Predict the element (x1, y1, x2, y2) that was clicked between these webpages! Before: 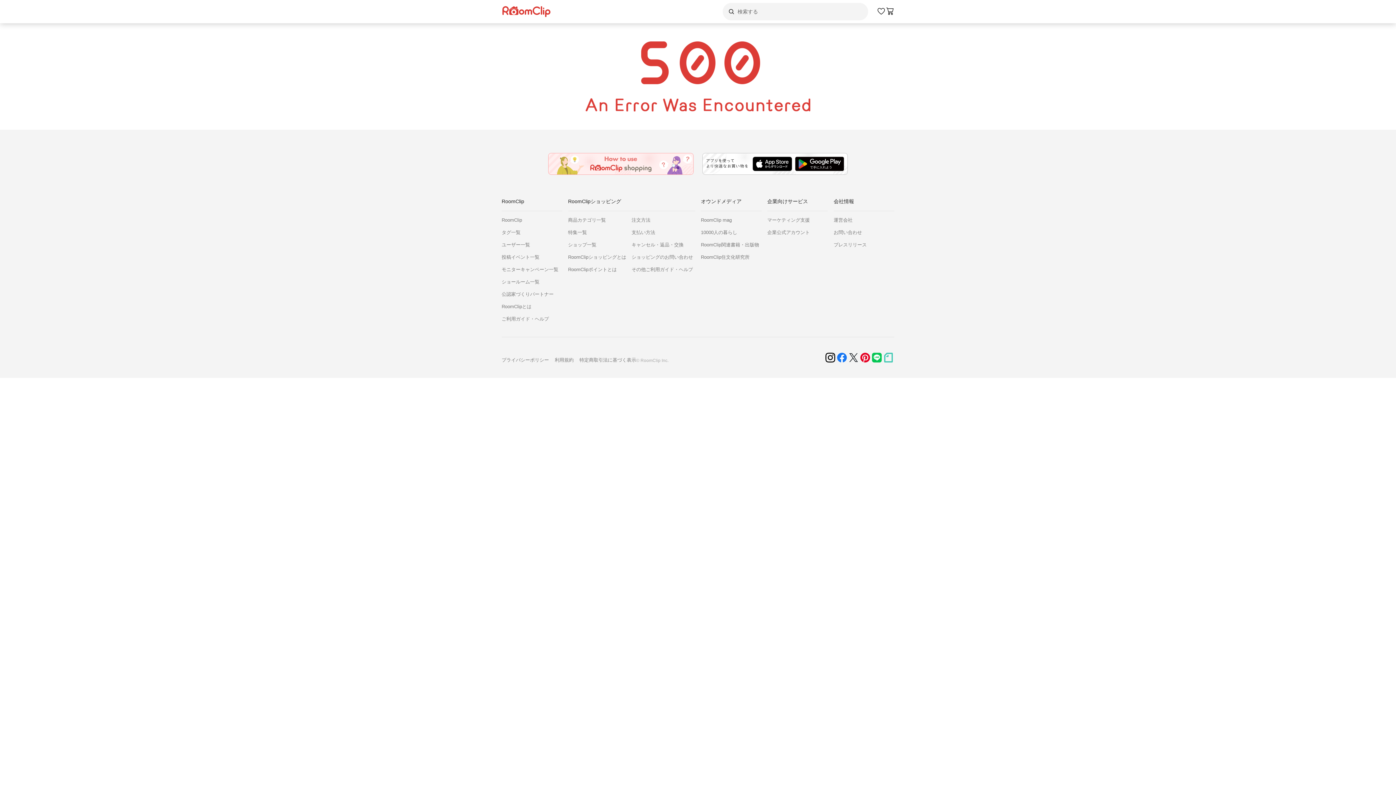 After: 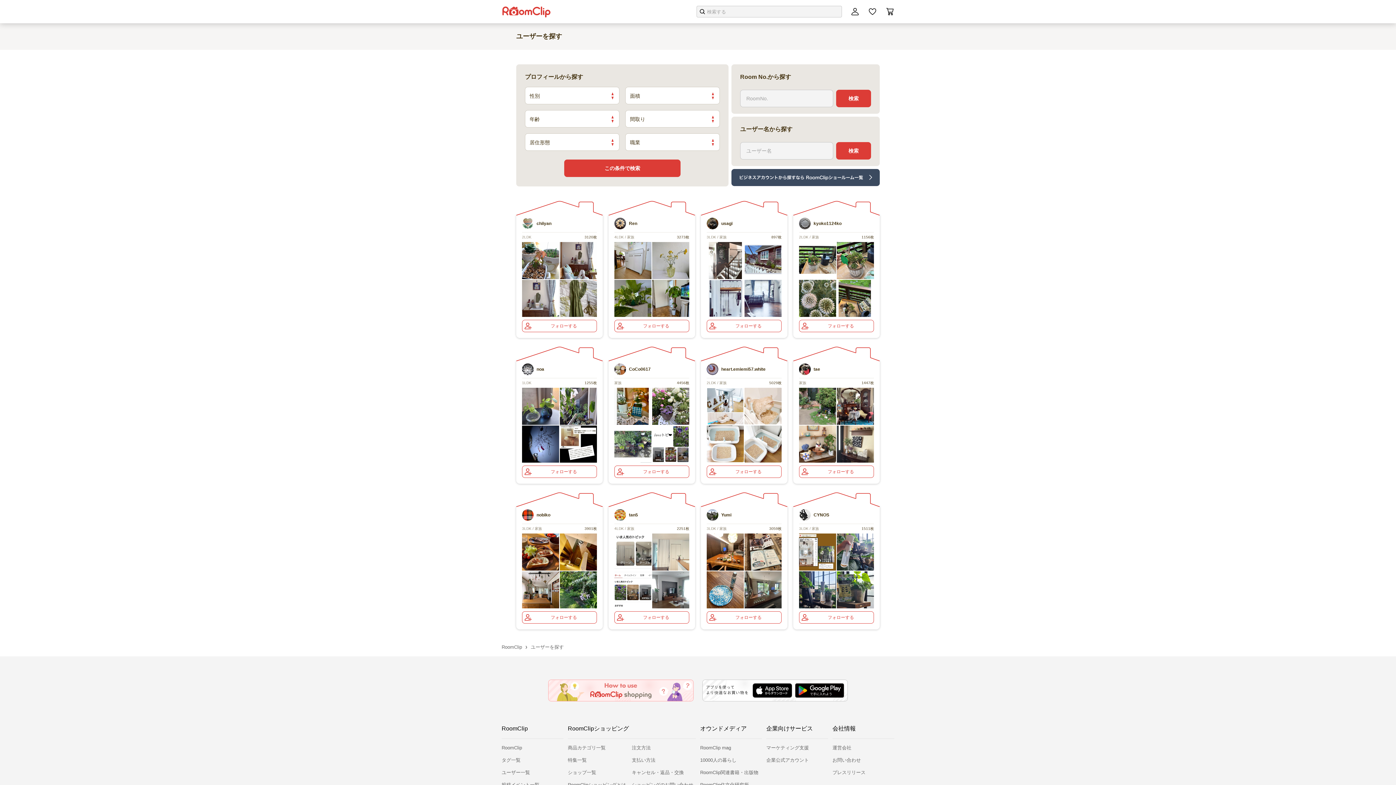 Action: bbox: (501, 241, 562, 248) label: ユーザー一覧